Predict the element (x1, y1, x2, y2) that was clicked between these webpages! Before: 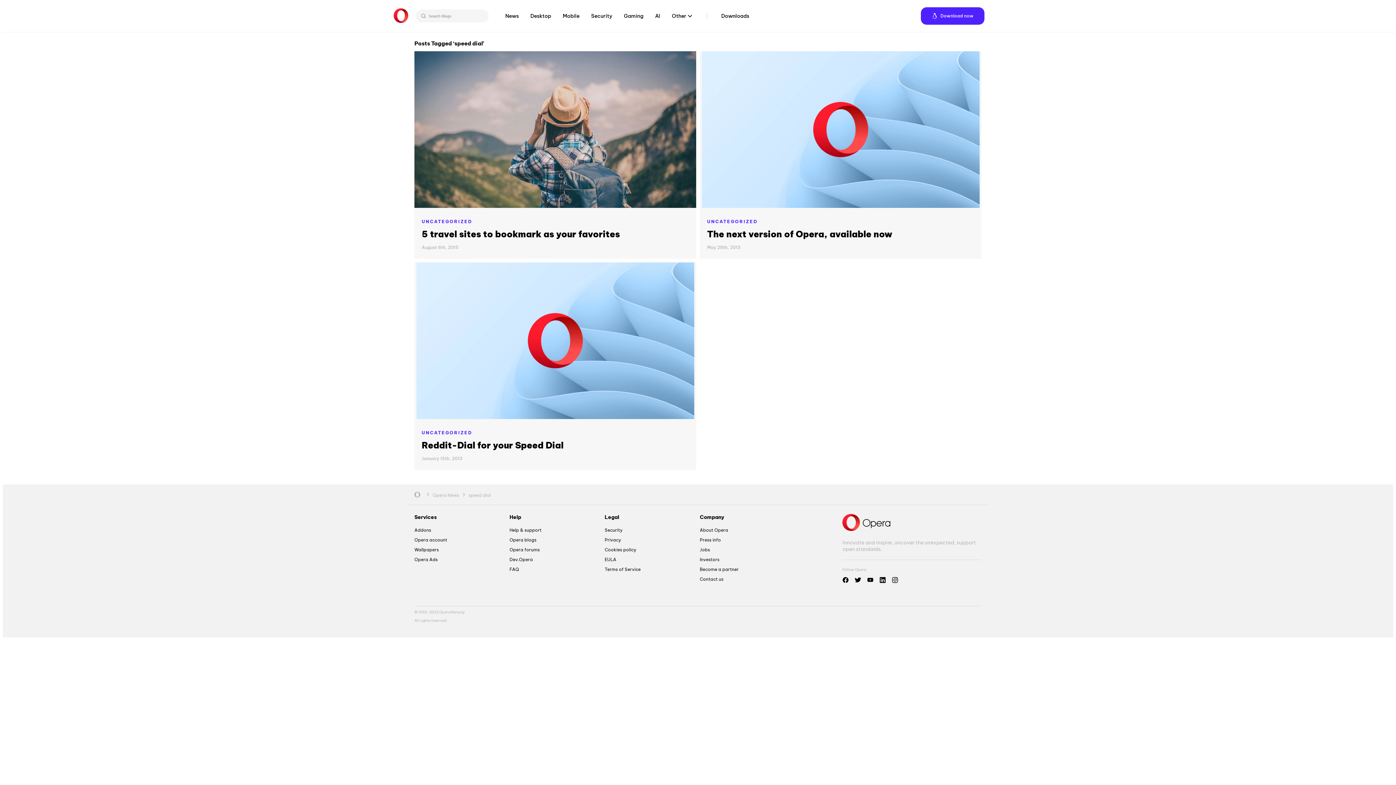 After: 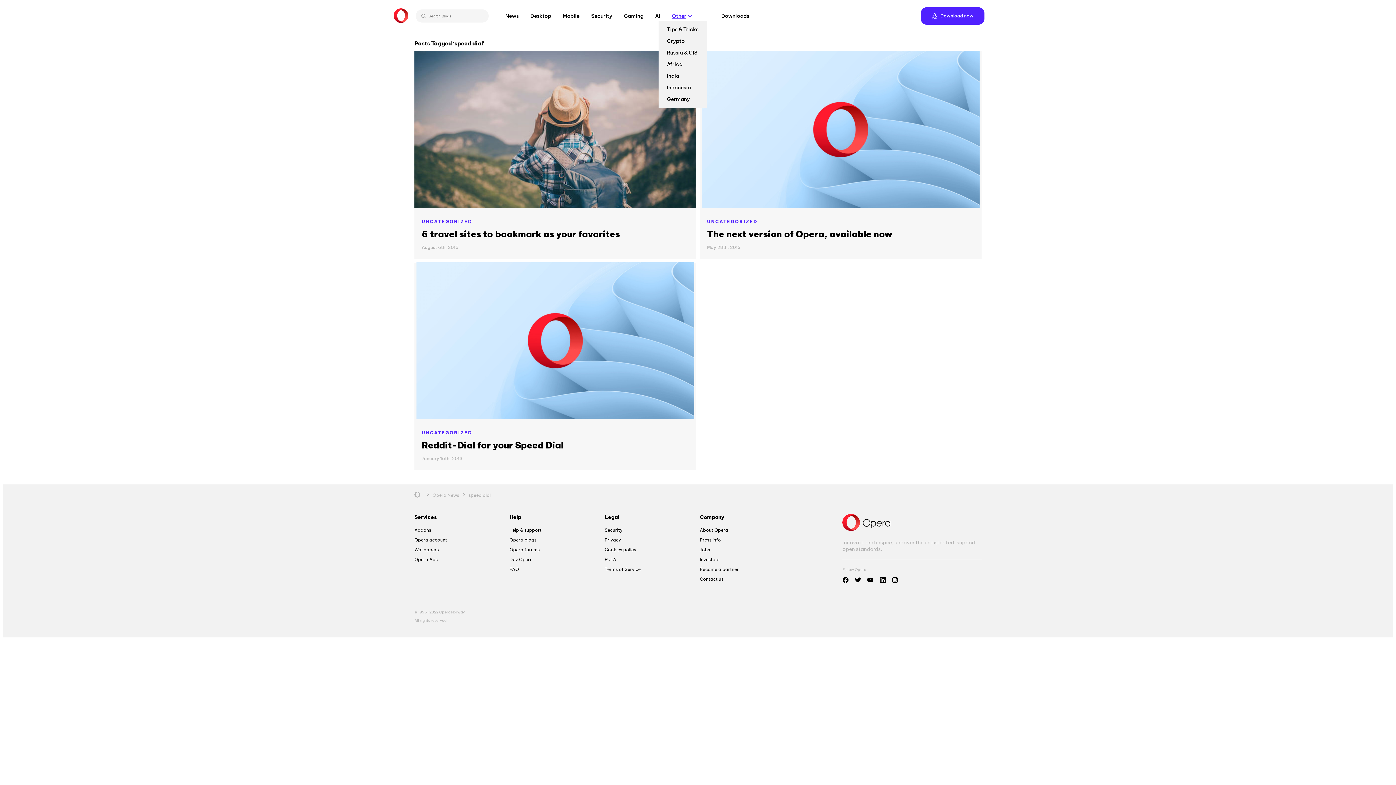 Action: bbox: (672, 13, 686, 18) label: Other